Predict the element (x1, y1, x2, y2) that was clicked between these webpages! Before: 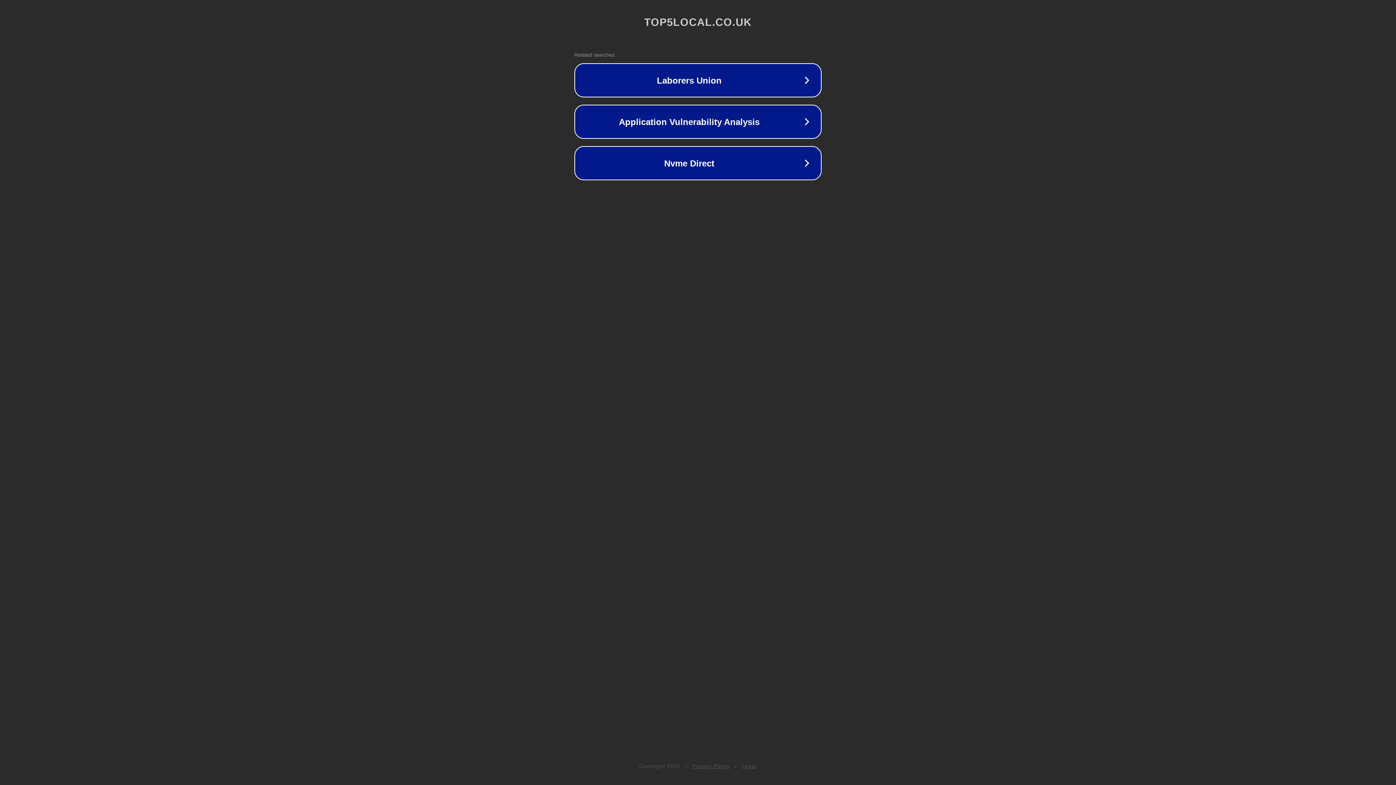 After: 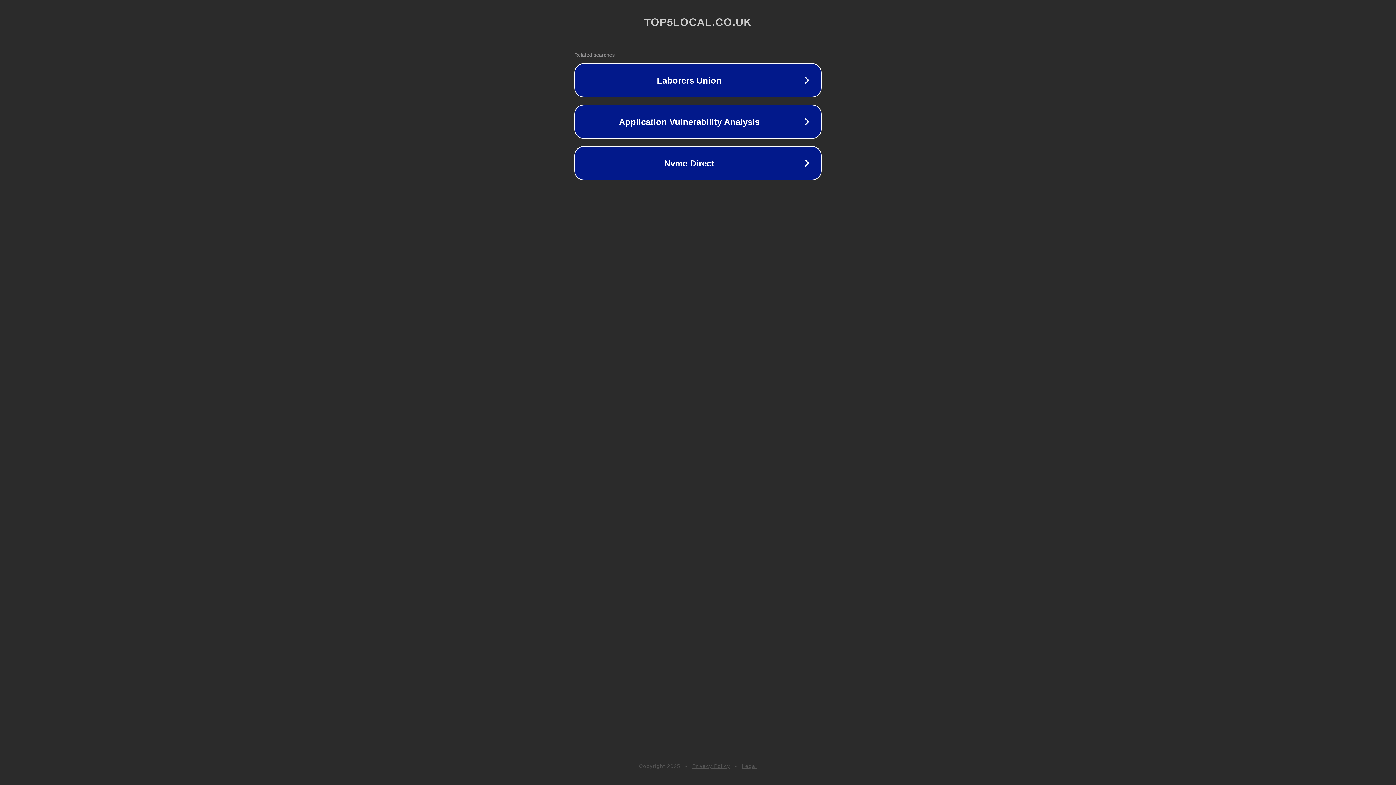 Action: bbox: (742, 763, 757, 769) label: Legal